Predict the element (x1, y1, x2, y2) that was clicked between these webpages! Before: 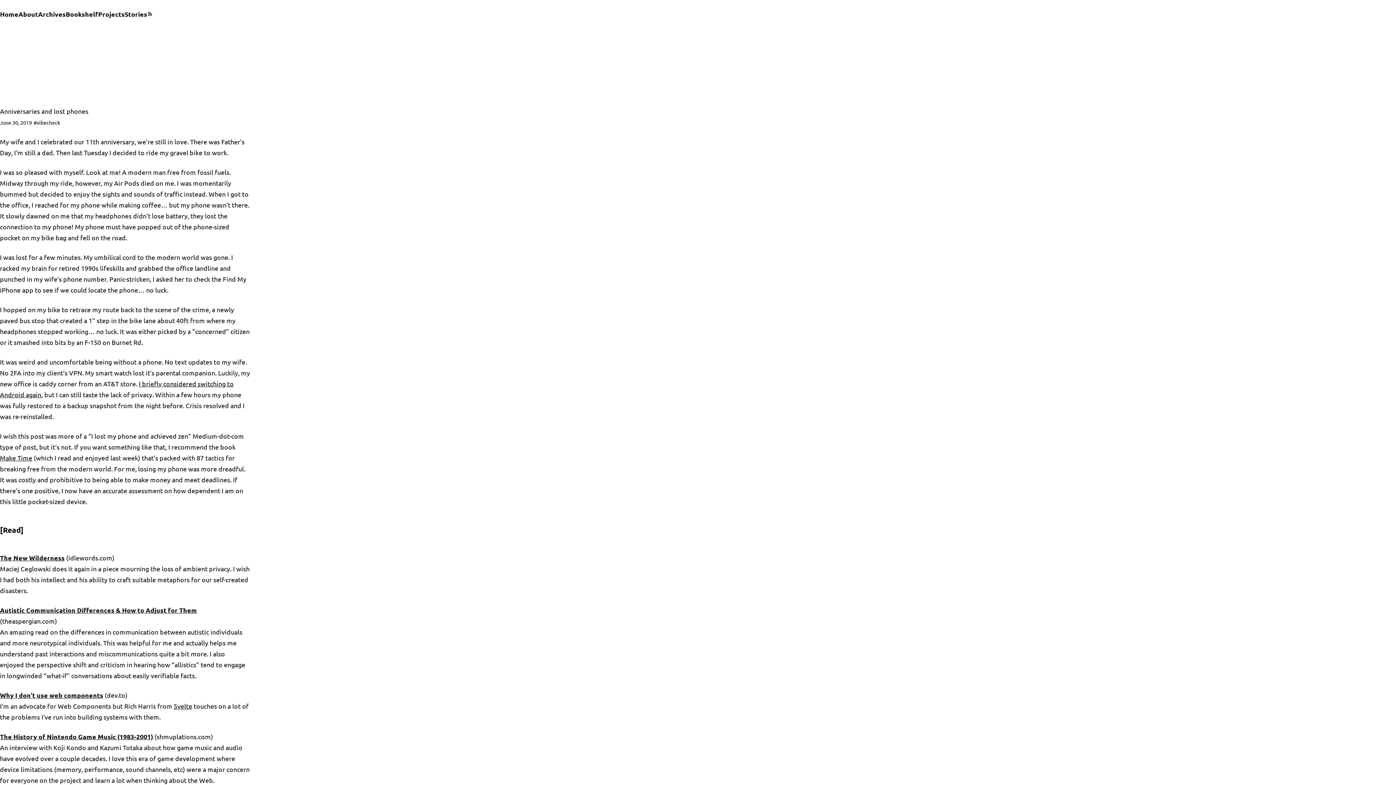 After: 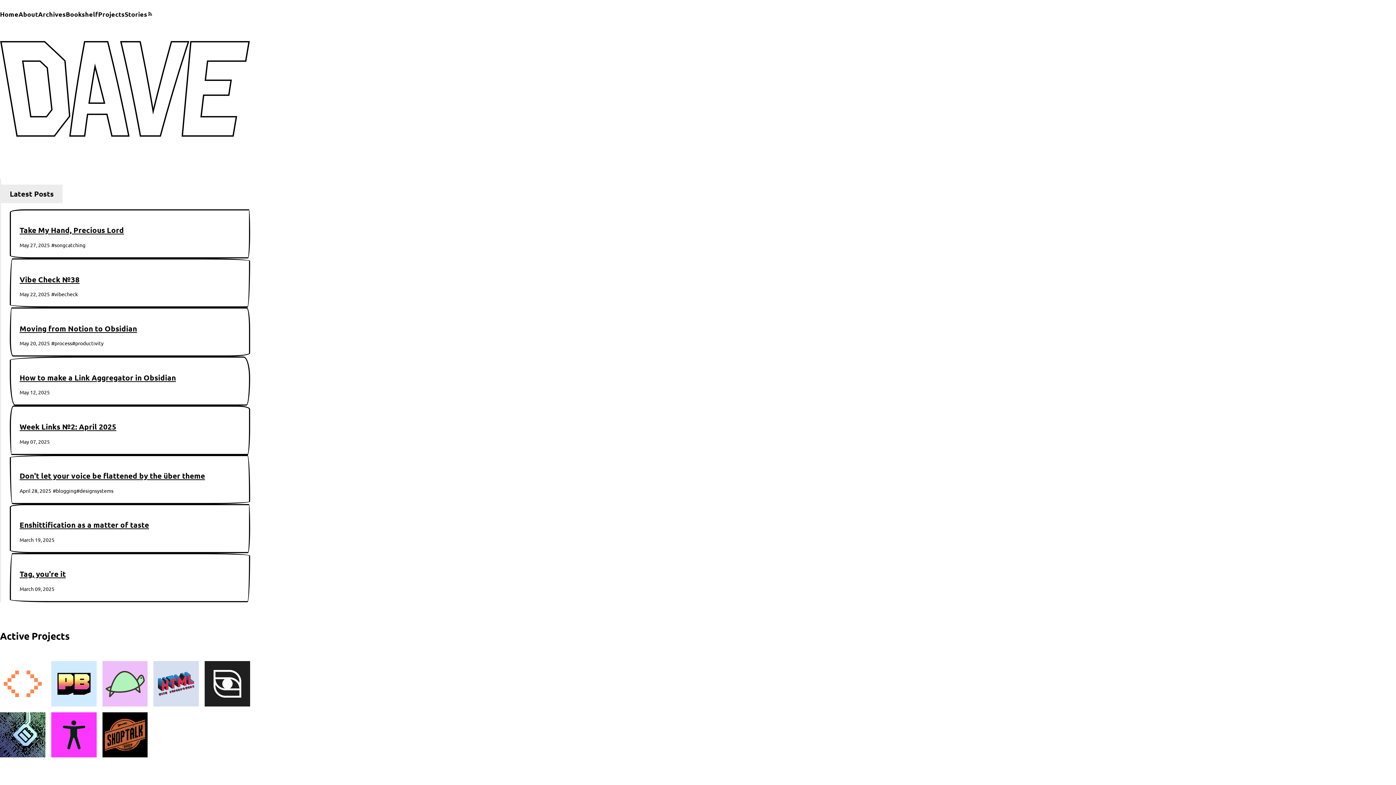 Action: bbox: (0, 9, 18, 18) label: Home